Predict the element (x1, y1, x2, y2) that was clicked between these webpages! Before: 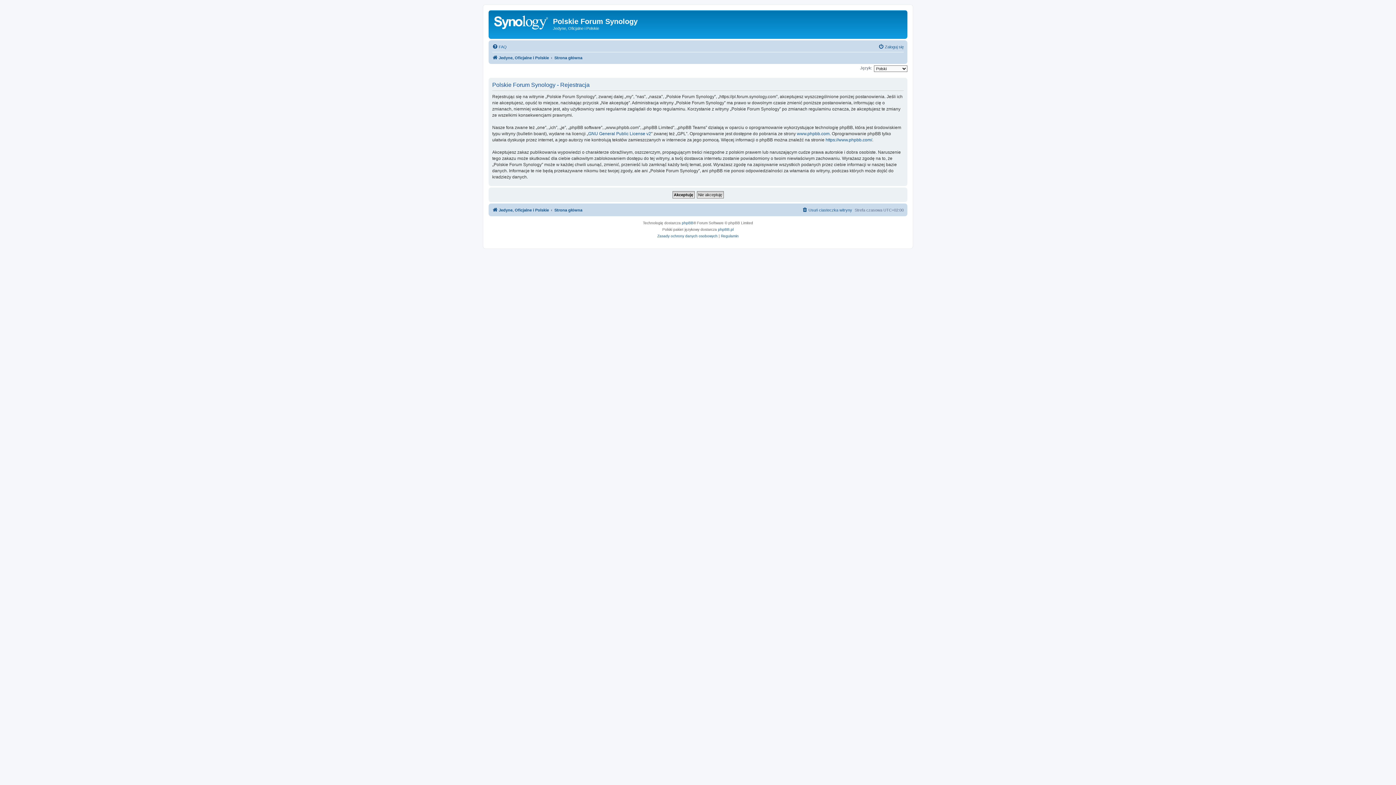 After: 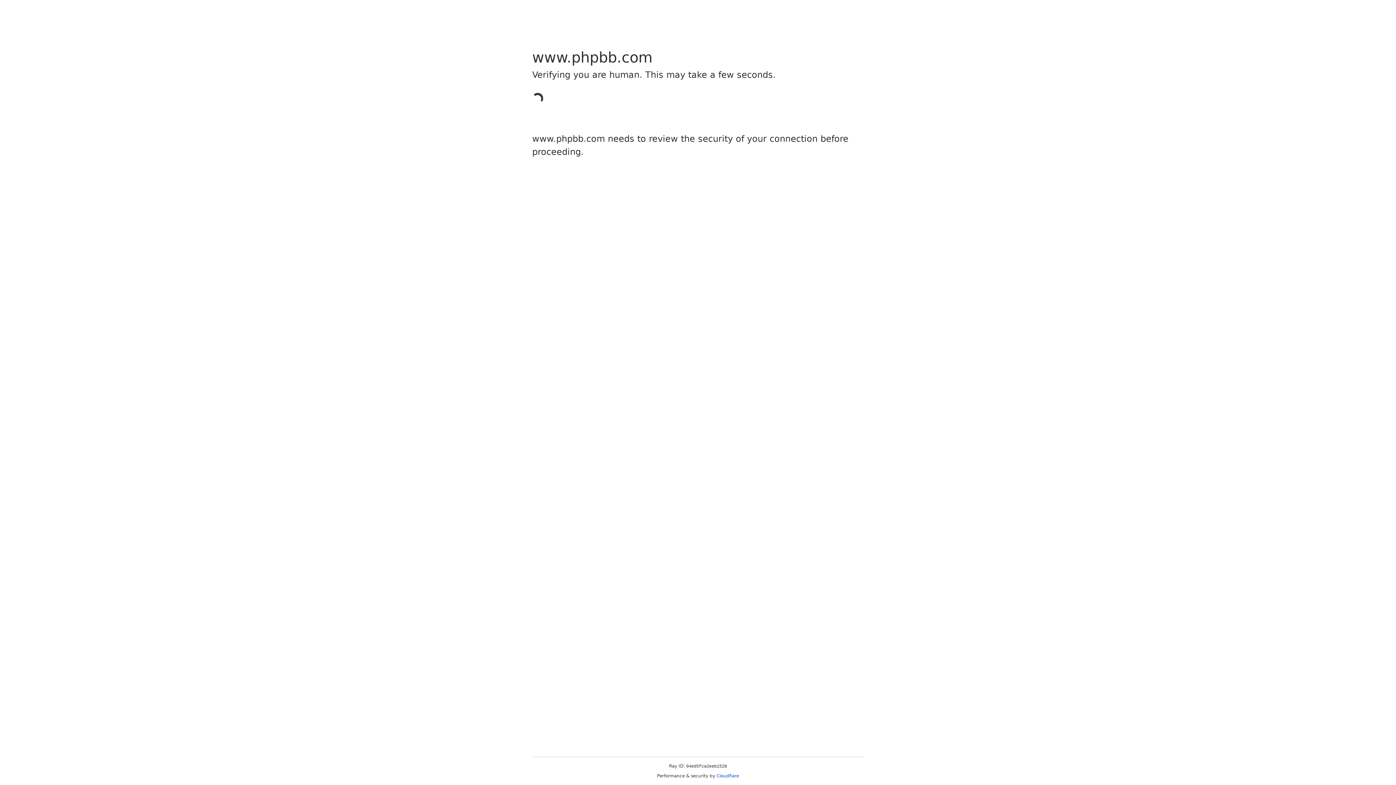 Action: bbox: (682, 220, 693, 226) label: phpBB